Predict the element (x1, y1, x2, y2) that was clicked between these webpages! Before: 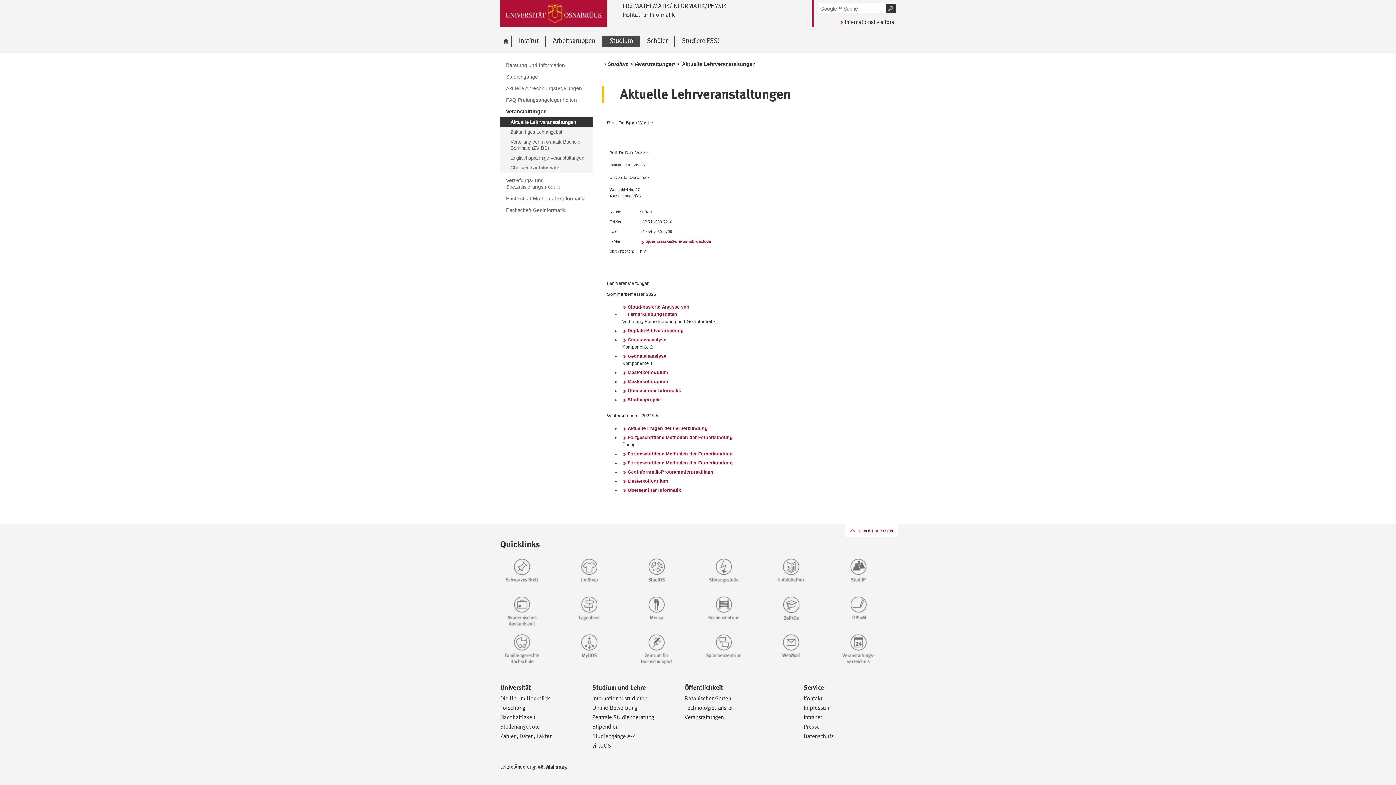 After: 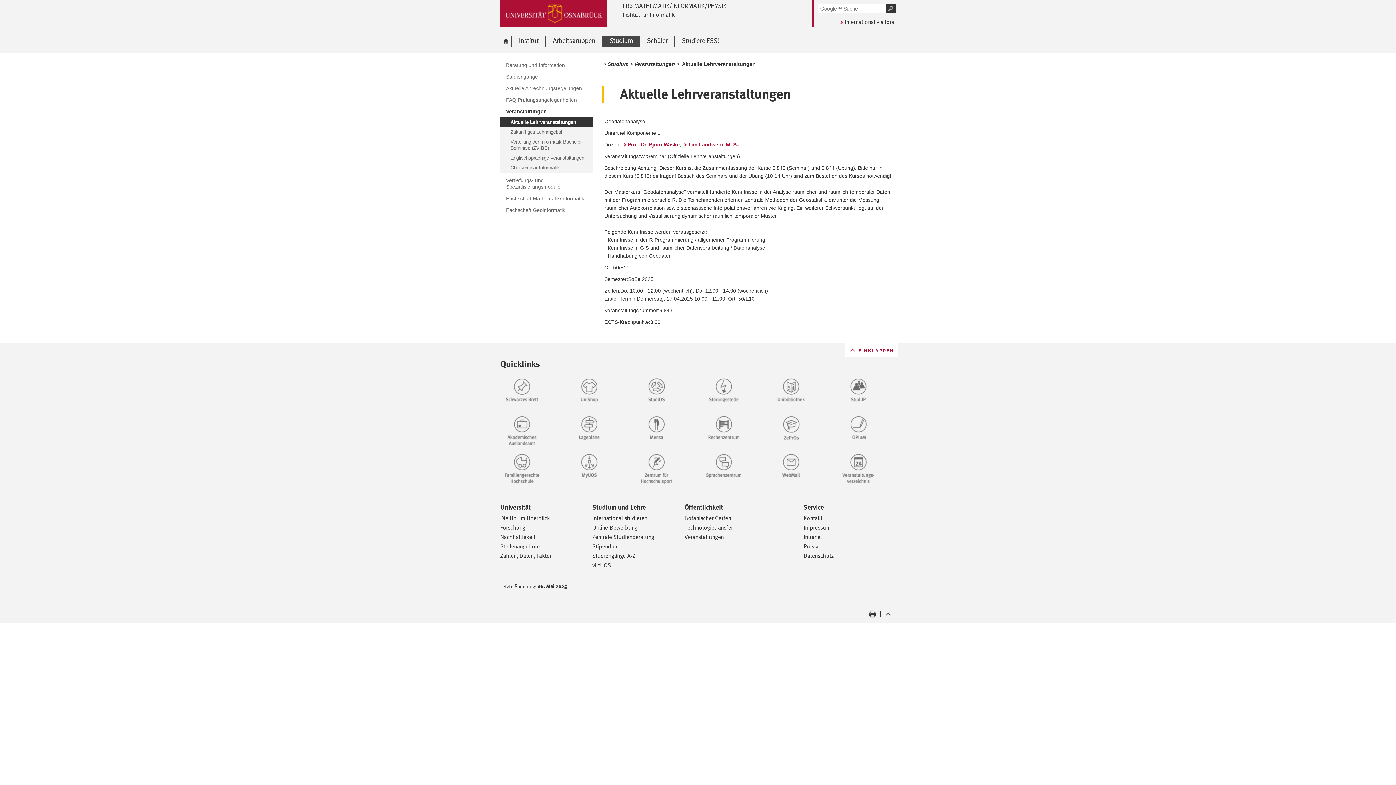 Action: label: Geodatenanalyse bbox: (622, 352, 666, 360)